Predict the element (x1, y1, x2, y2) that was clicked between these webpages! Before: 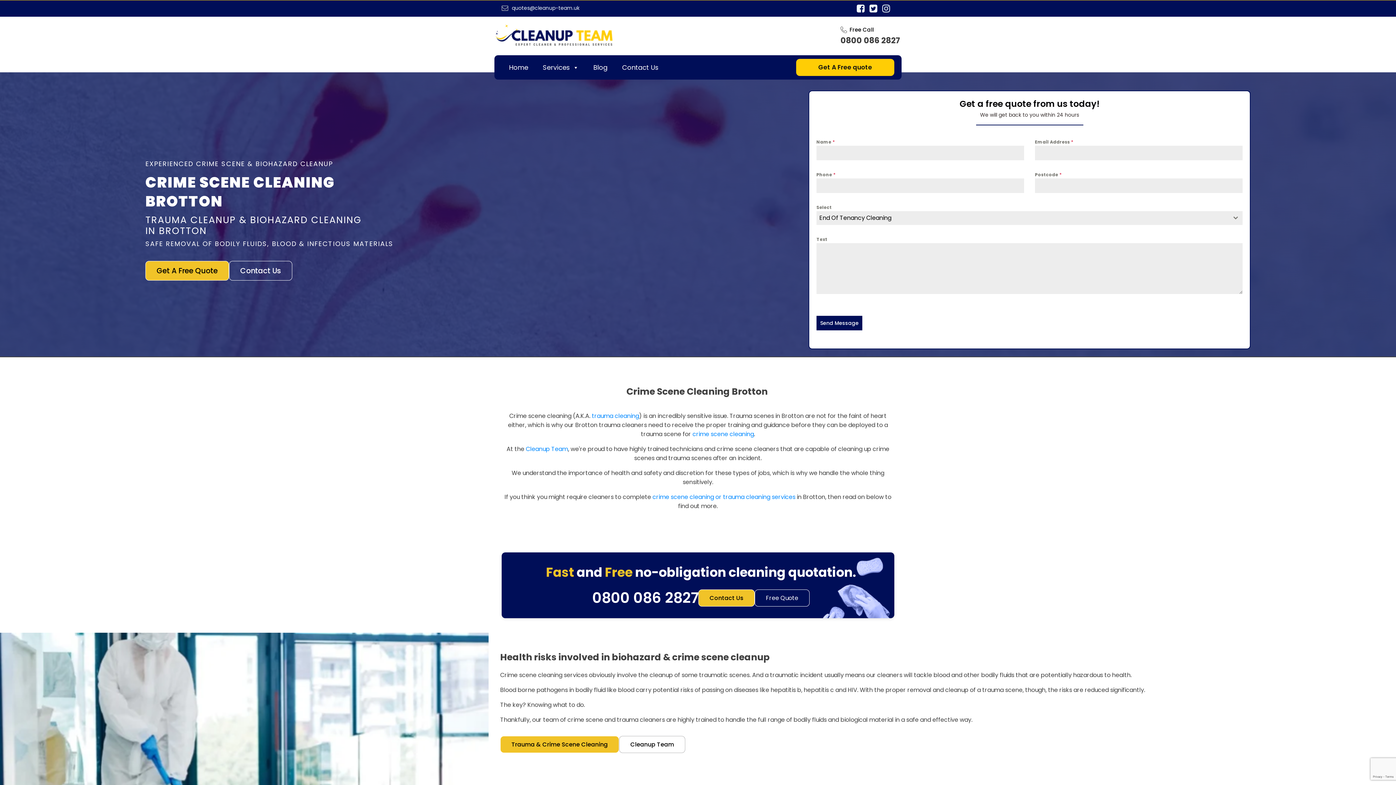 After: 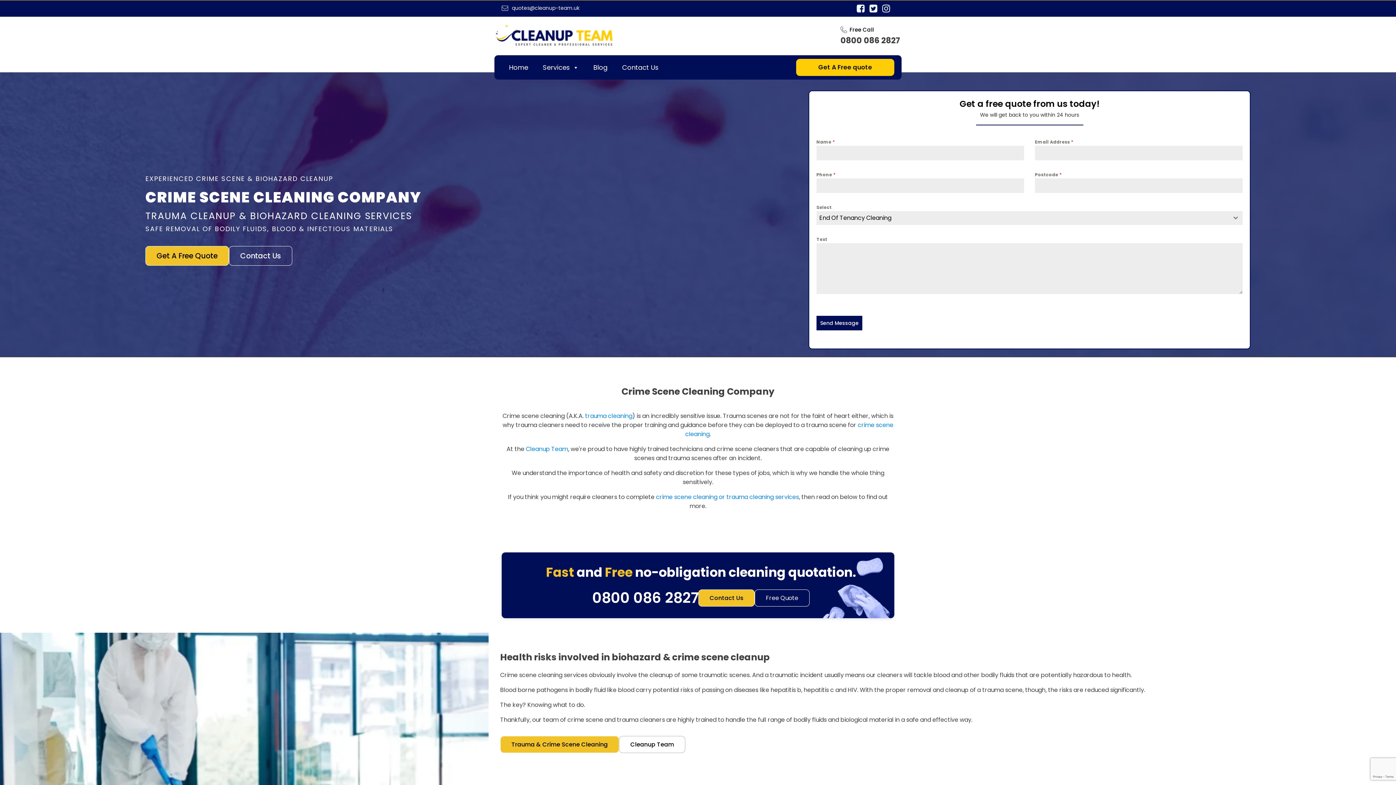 Action: label: crime scene cleaning or trauma cleaning services bbox: (652, 493, 795, 501)